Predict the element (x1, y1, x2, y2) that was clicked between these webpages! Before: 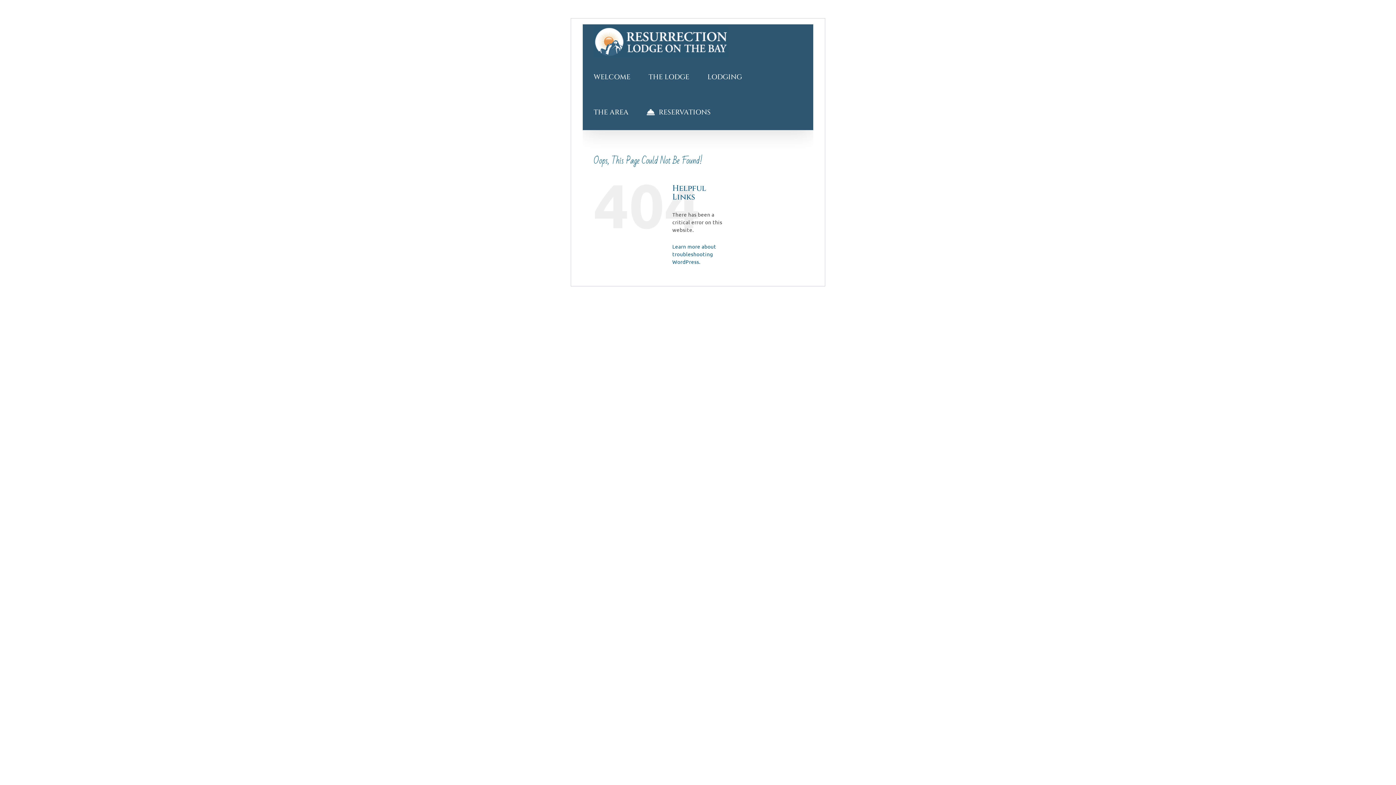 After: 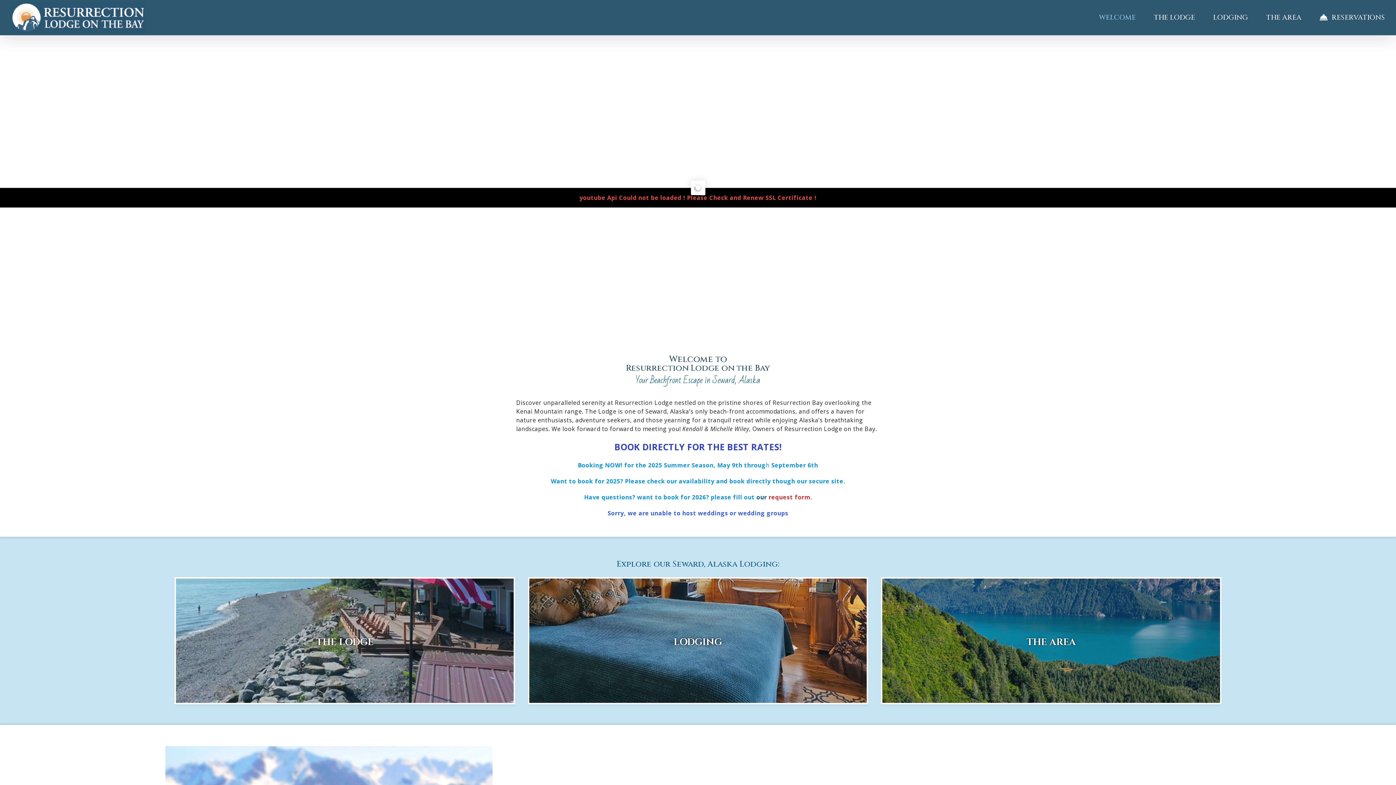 Action: label: Welcome to Resurrection Lodge on the Bay bbox: (593, 26, 728, 57)